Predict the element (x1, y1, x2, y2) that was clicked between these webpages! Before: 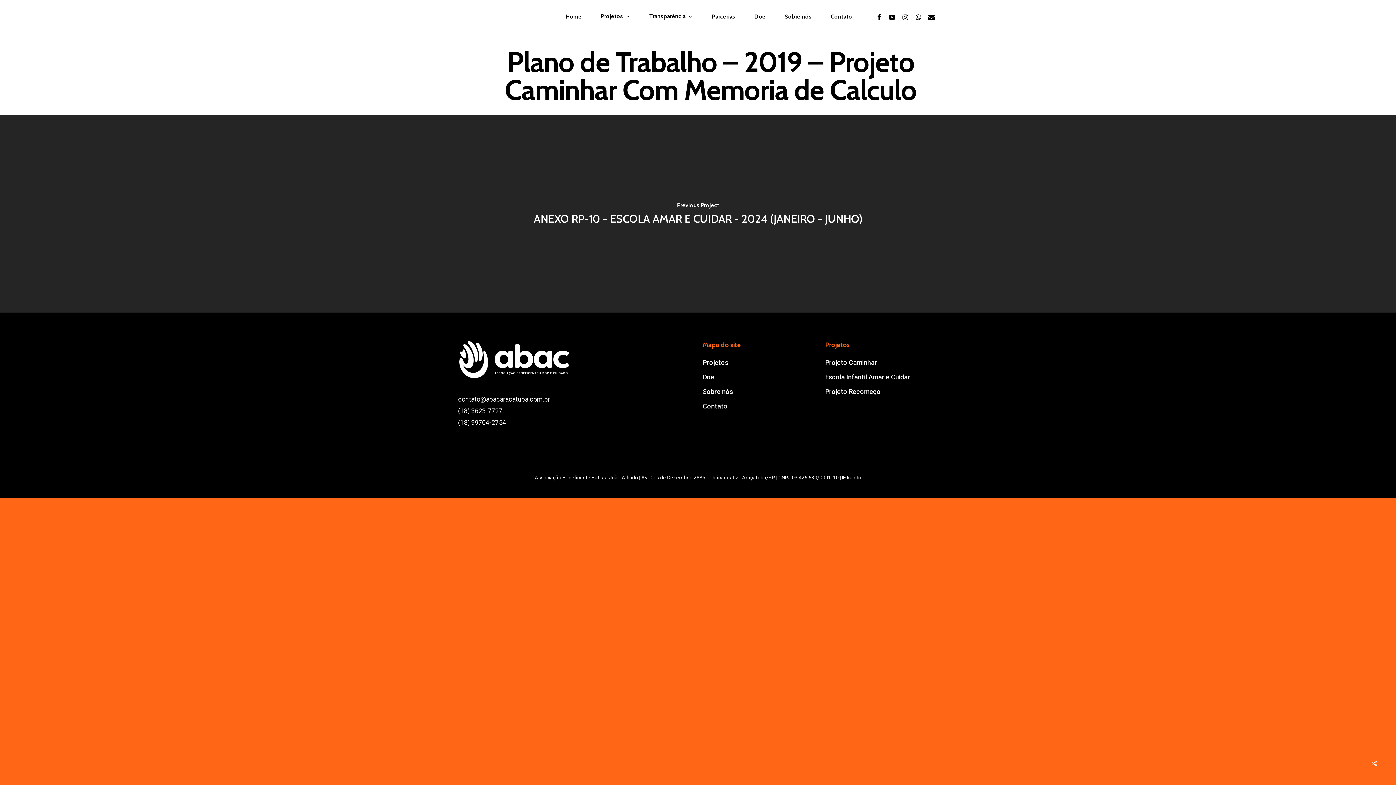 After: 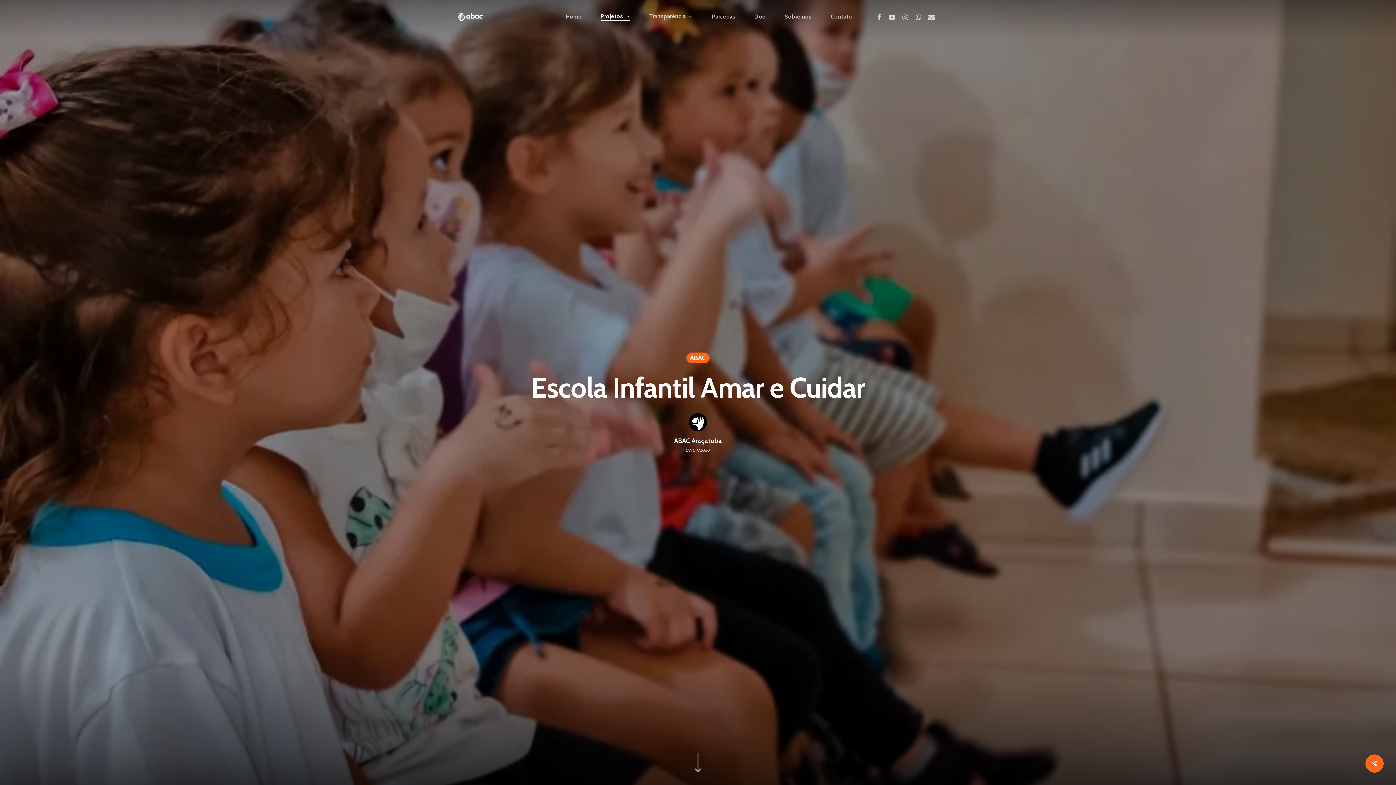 Action: label: Escola Infantil Amar e Cuidar bbox: (825, 373, 910, 381)